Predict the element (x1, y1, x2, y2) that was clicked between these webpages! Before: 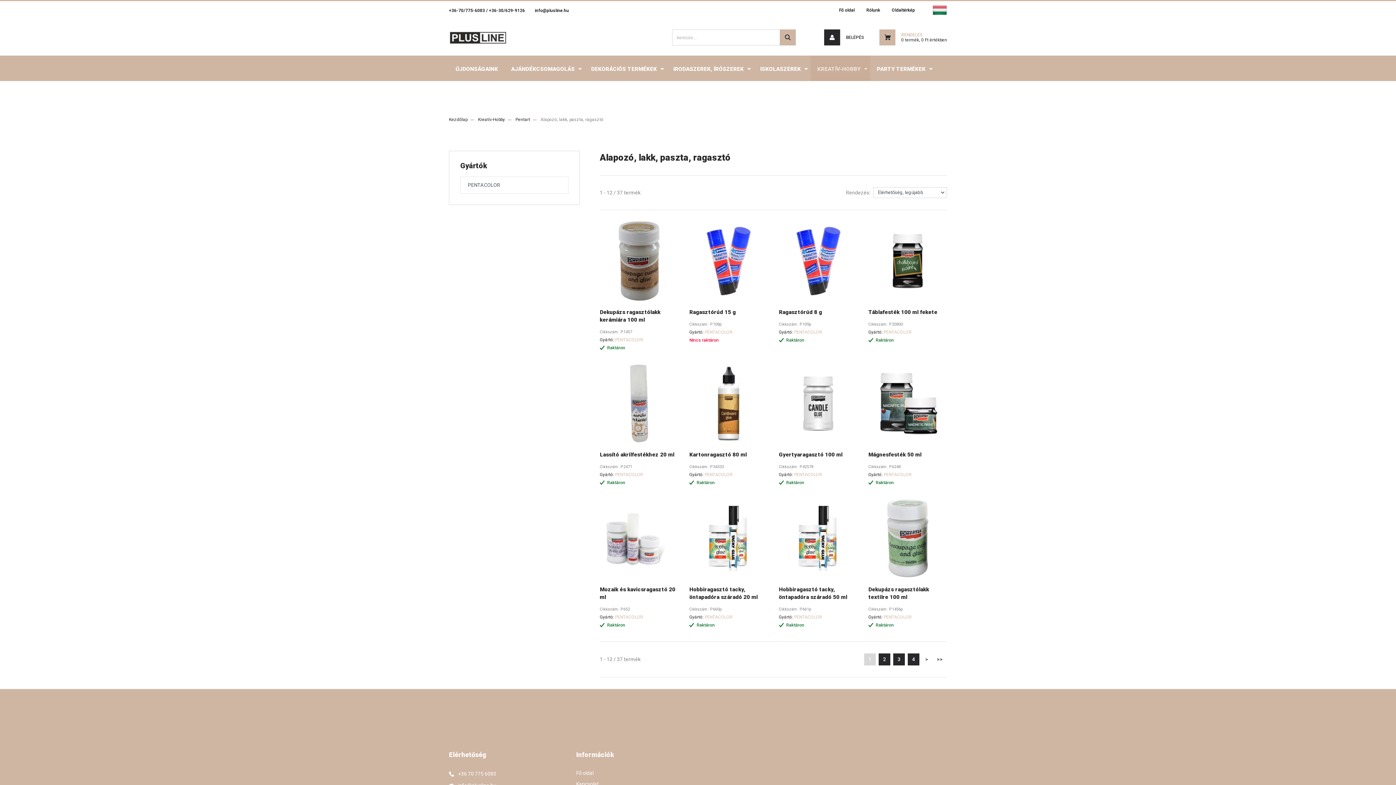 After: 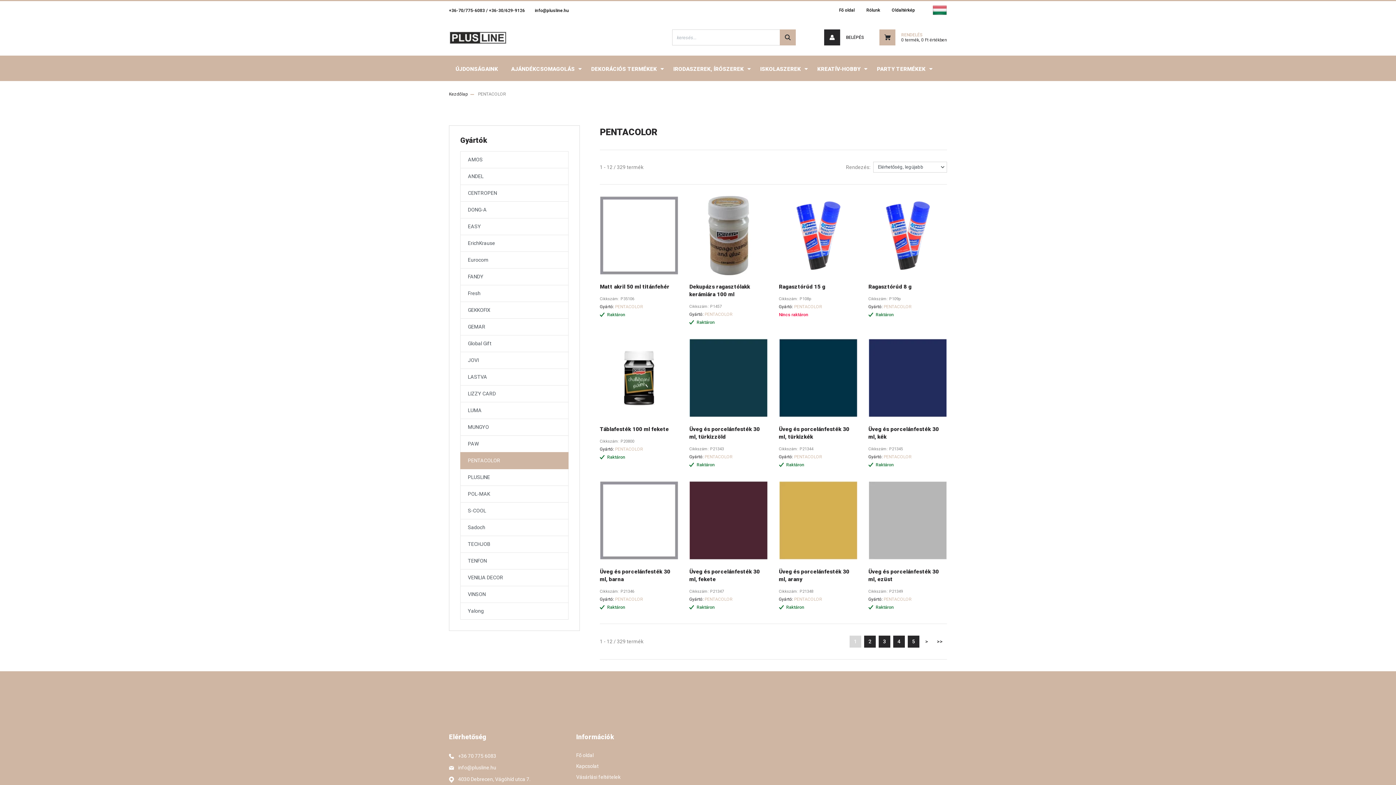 Action: label: PENTACOLOR bbox: (794, 329, 822, 334)